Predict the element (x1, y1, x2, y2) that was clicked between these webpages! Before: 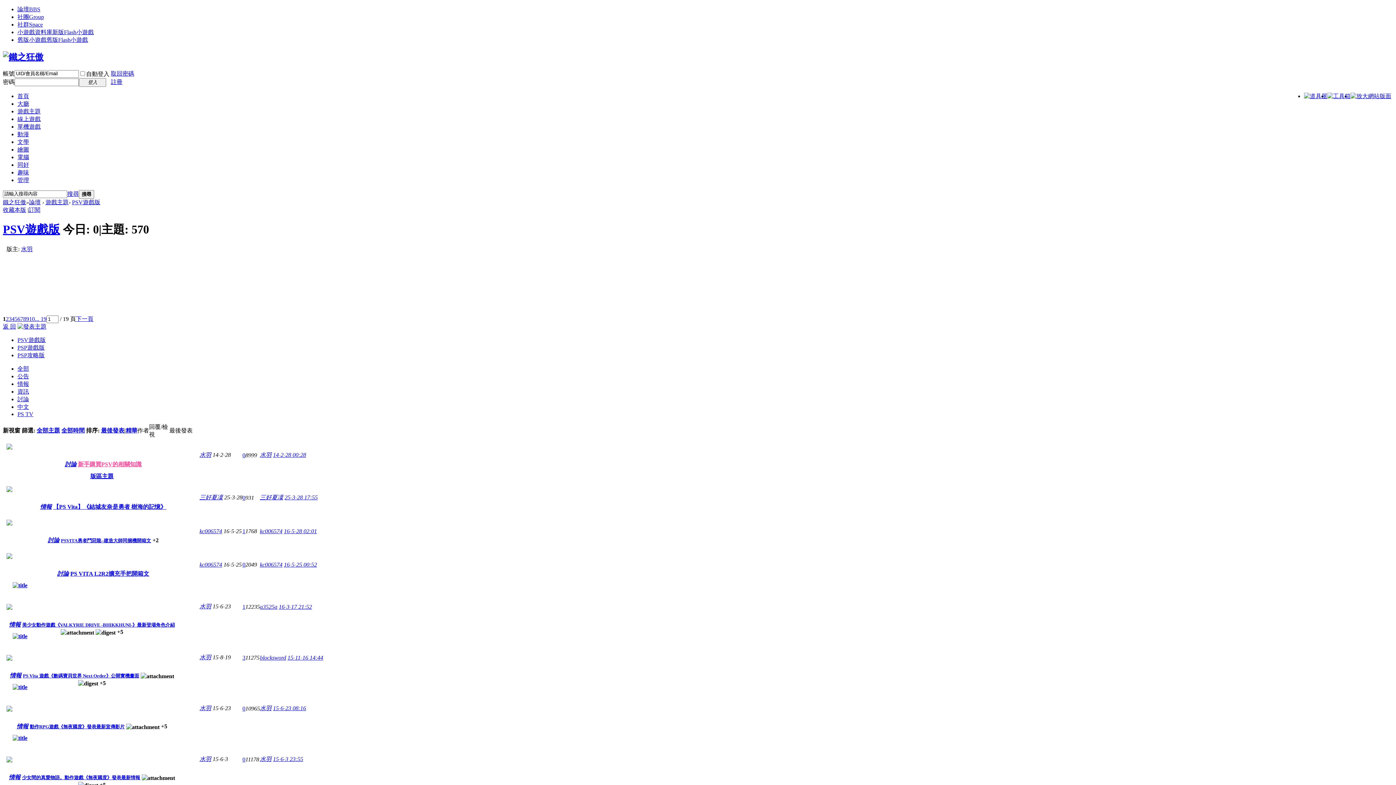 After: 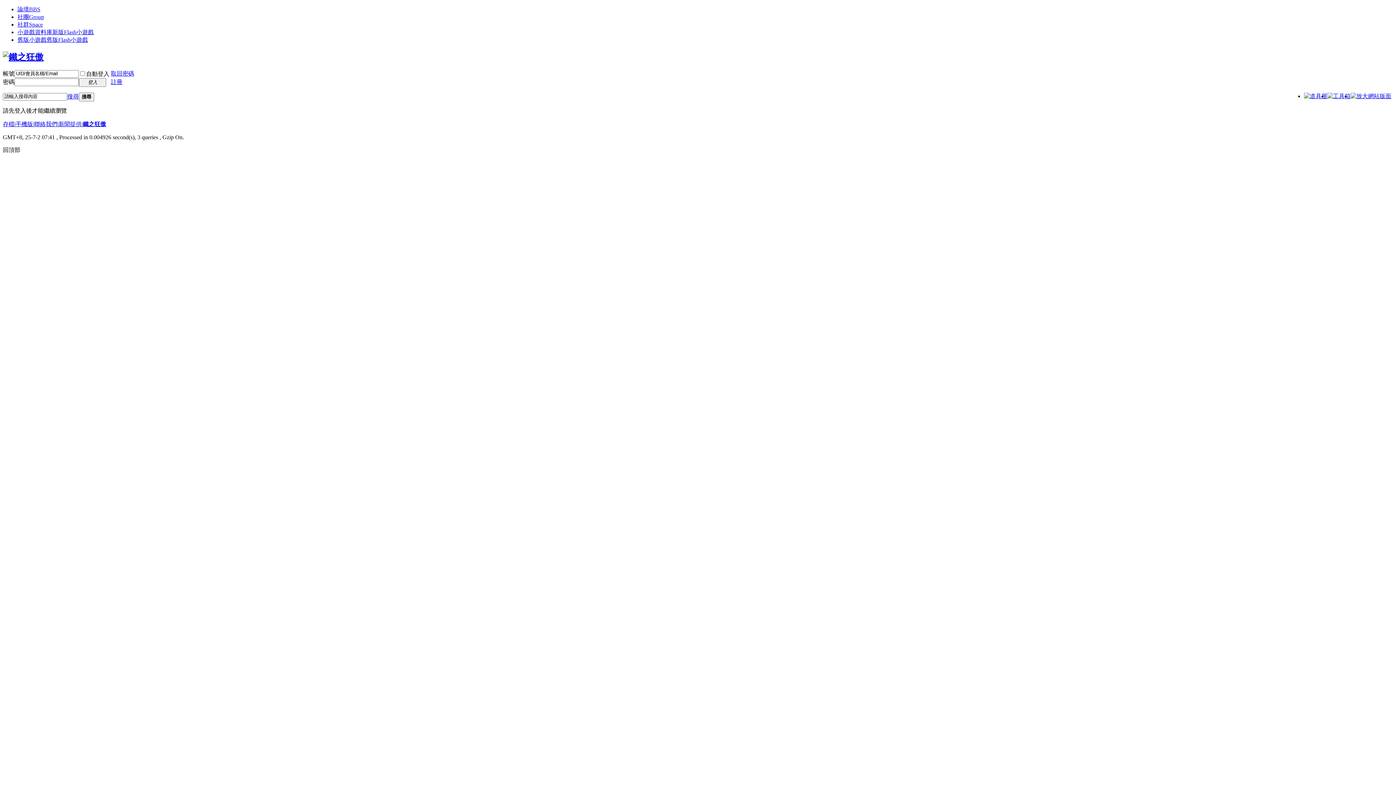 Action: bbox: (199, 494, 222, 500) label: 三好夏凜